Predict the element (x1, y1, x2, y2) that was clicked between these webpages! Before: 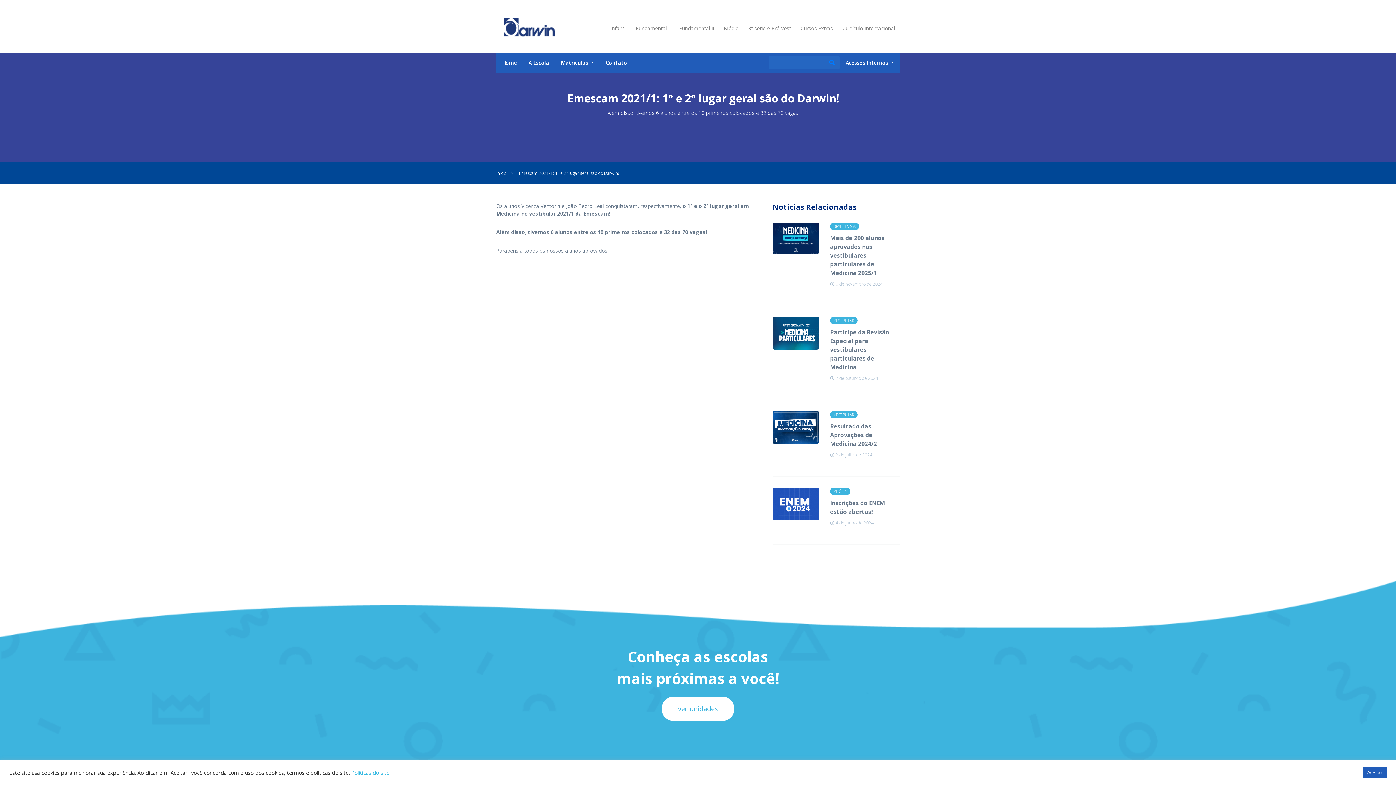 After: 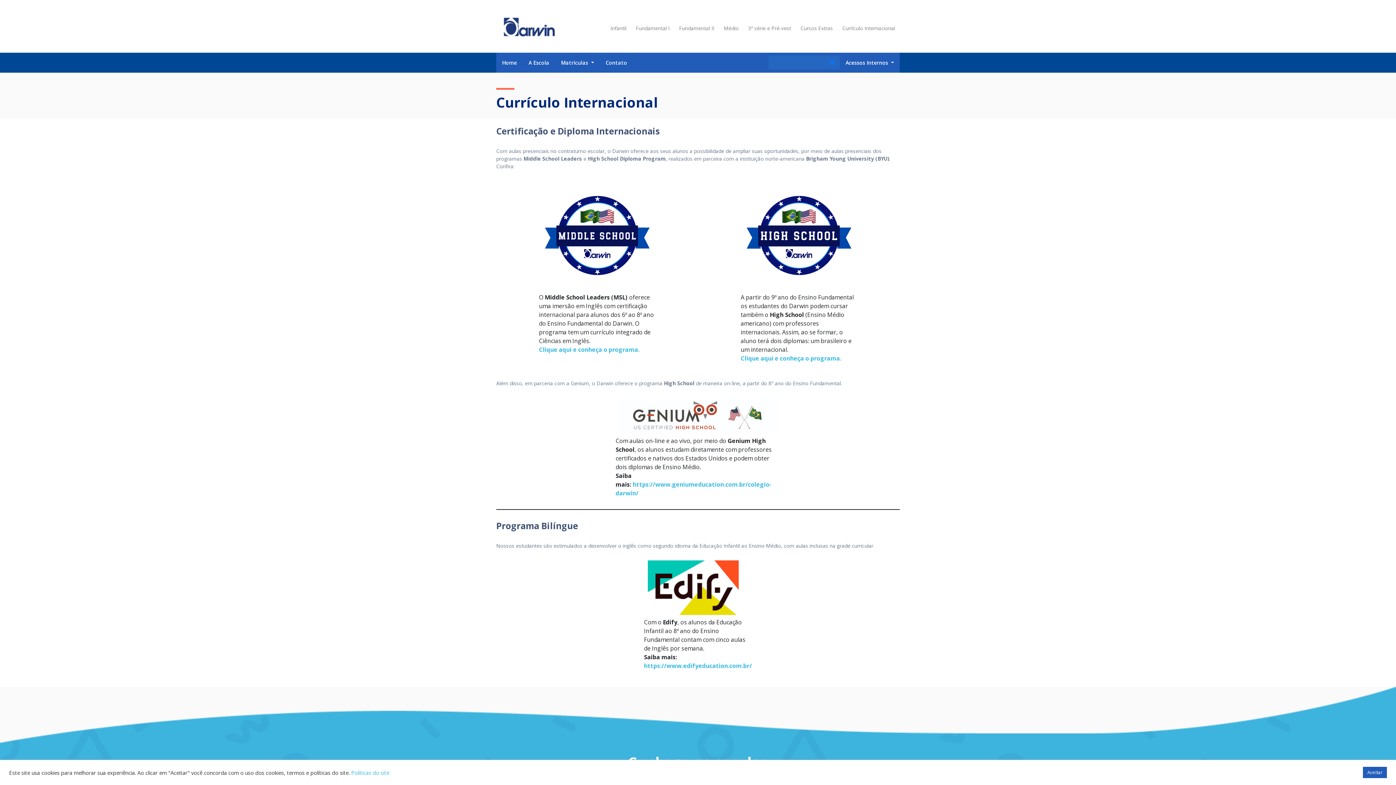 Action: bbox: (839, 21, 898, 34) label: Currículo Internacional